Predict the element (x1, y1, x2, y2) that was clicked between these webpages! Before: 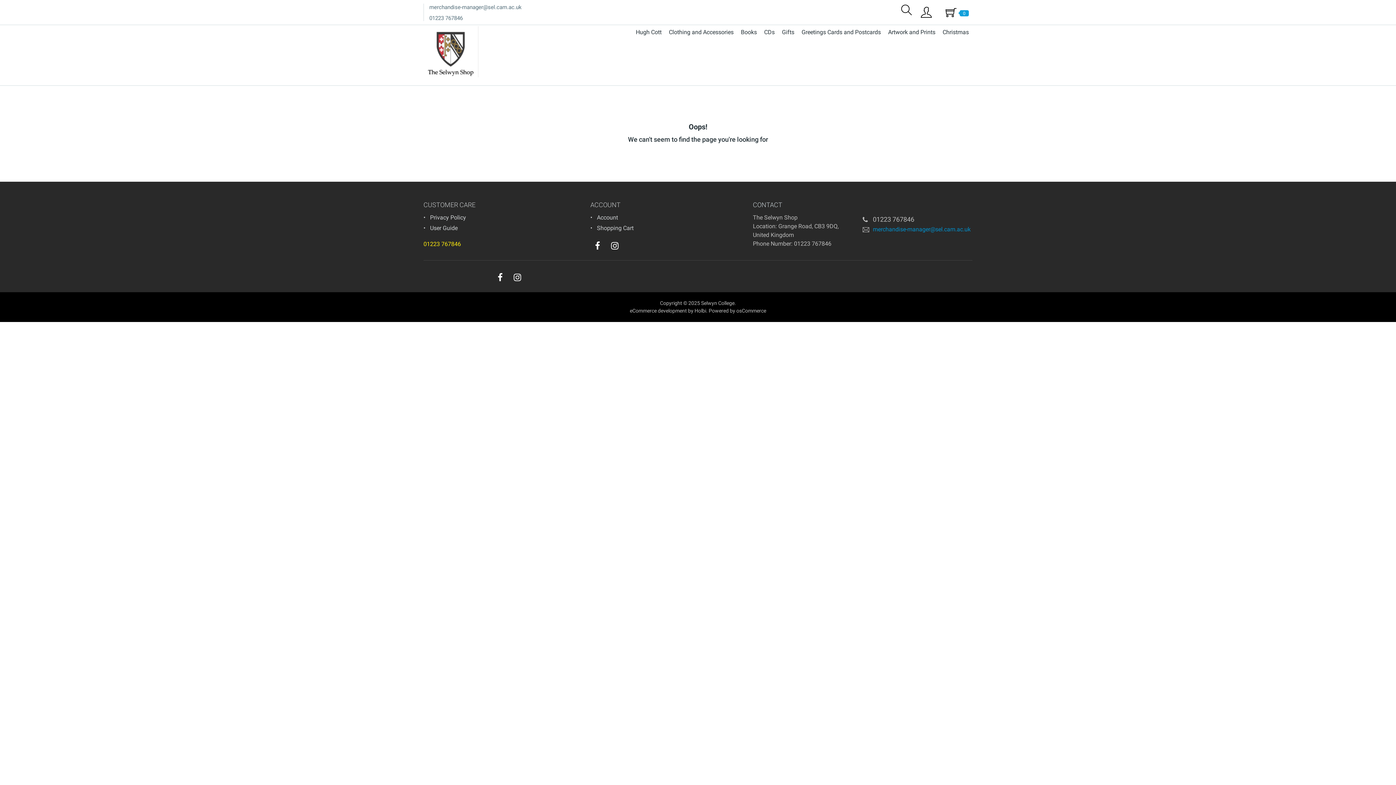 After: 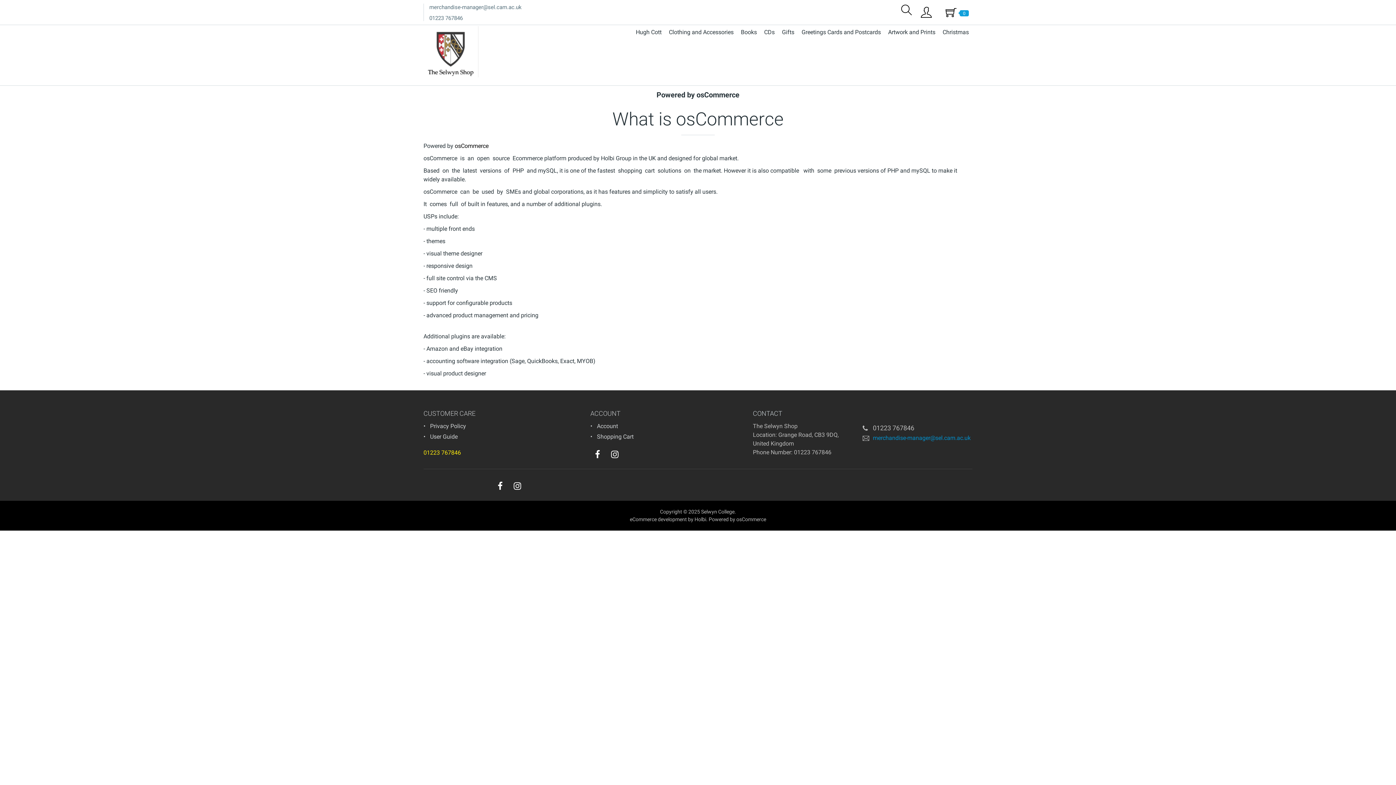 Action: bbox: (708, 308, 766, 313) label: Powered by osCommerce